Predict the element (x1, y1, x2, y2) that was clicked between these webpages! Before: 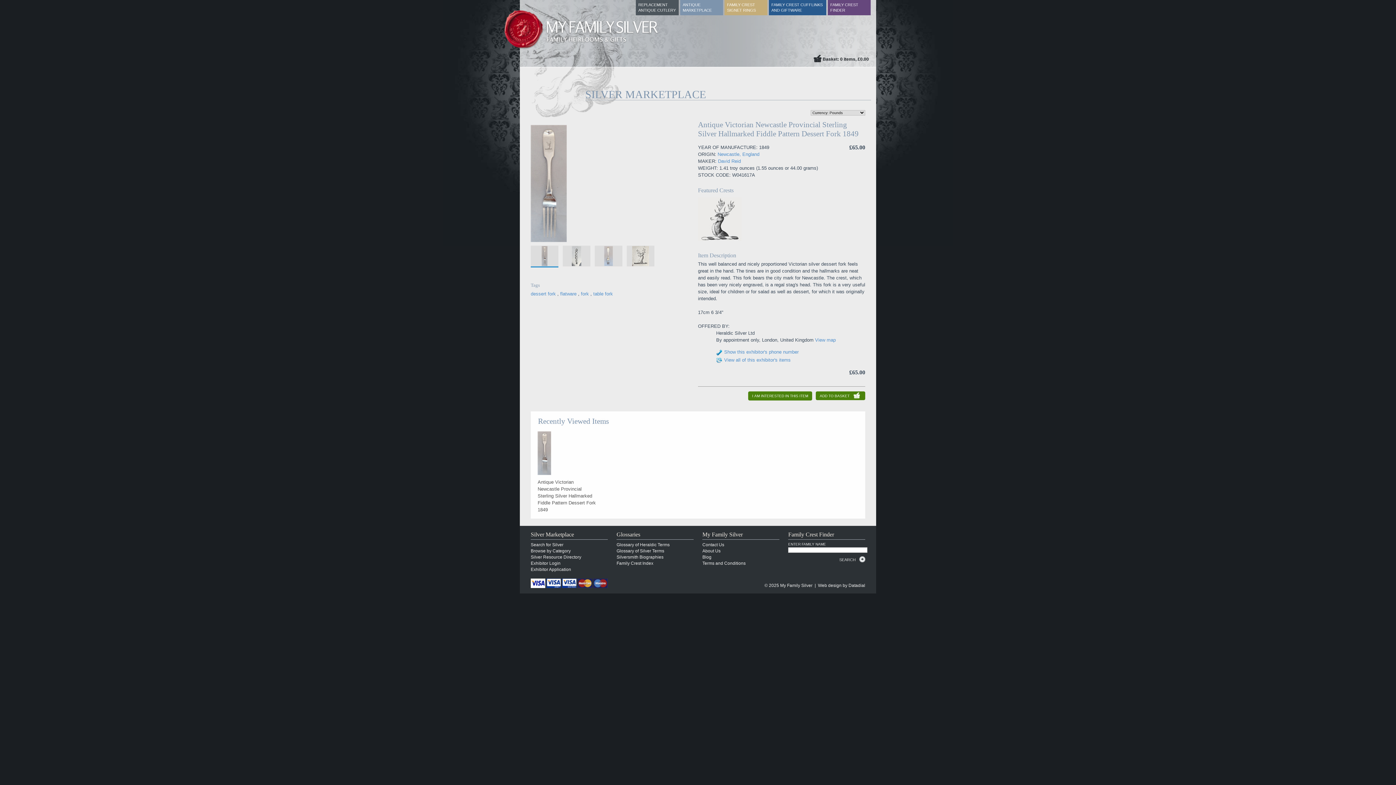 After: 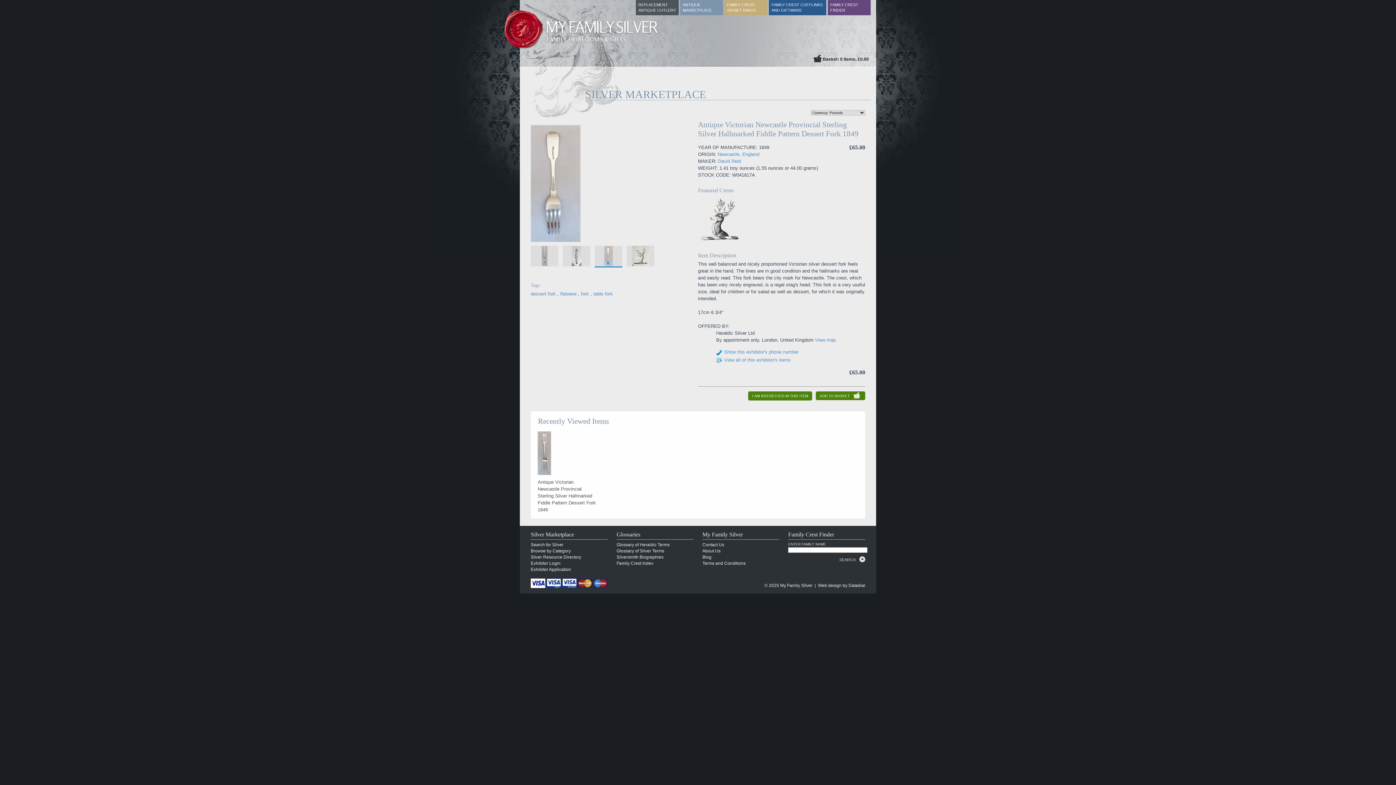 Action: bbox: (594, 245, 622, 267)